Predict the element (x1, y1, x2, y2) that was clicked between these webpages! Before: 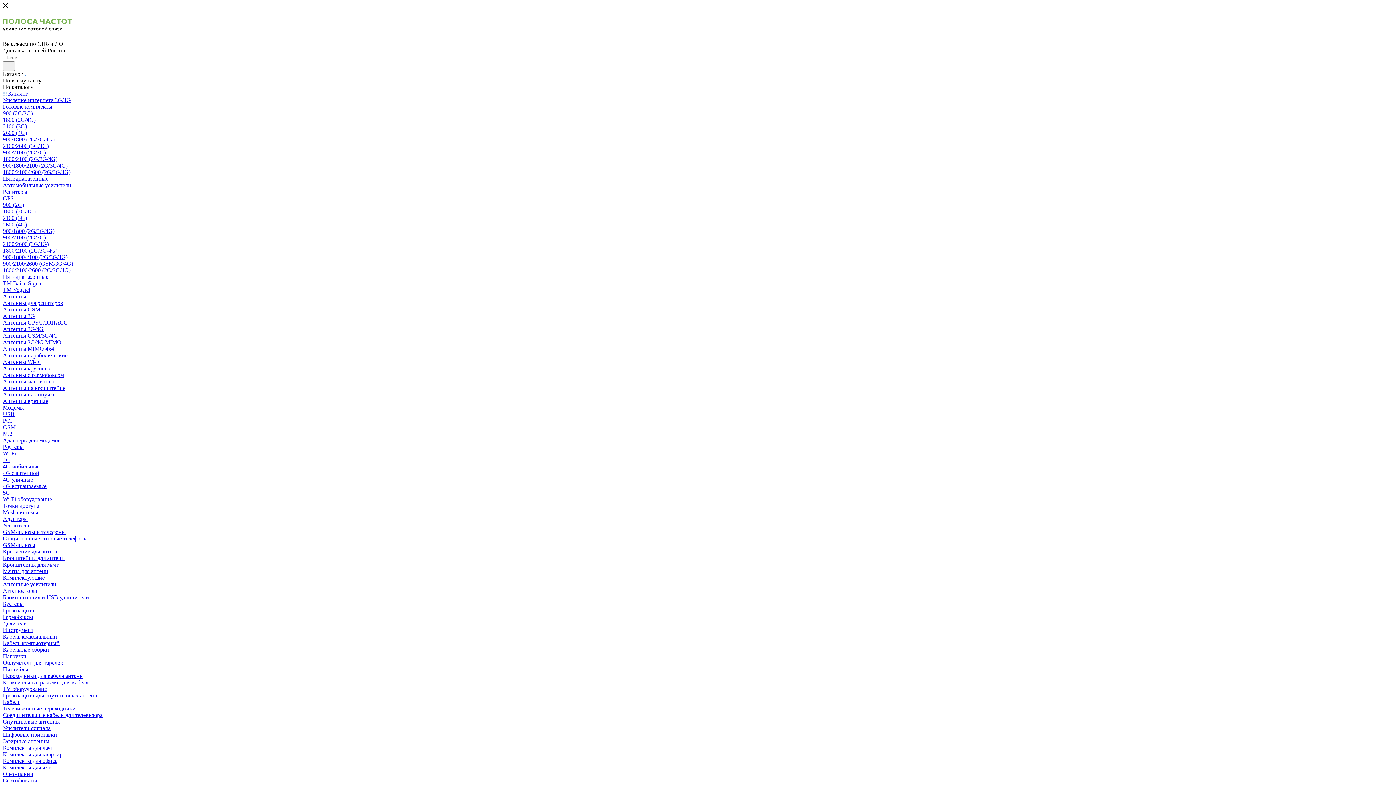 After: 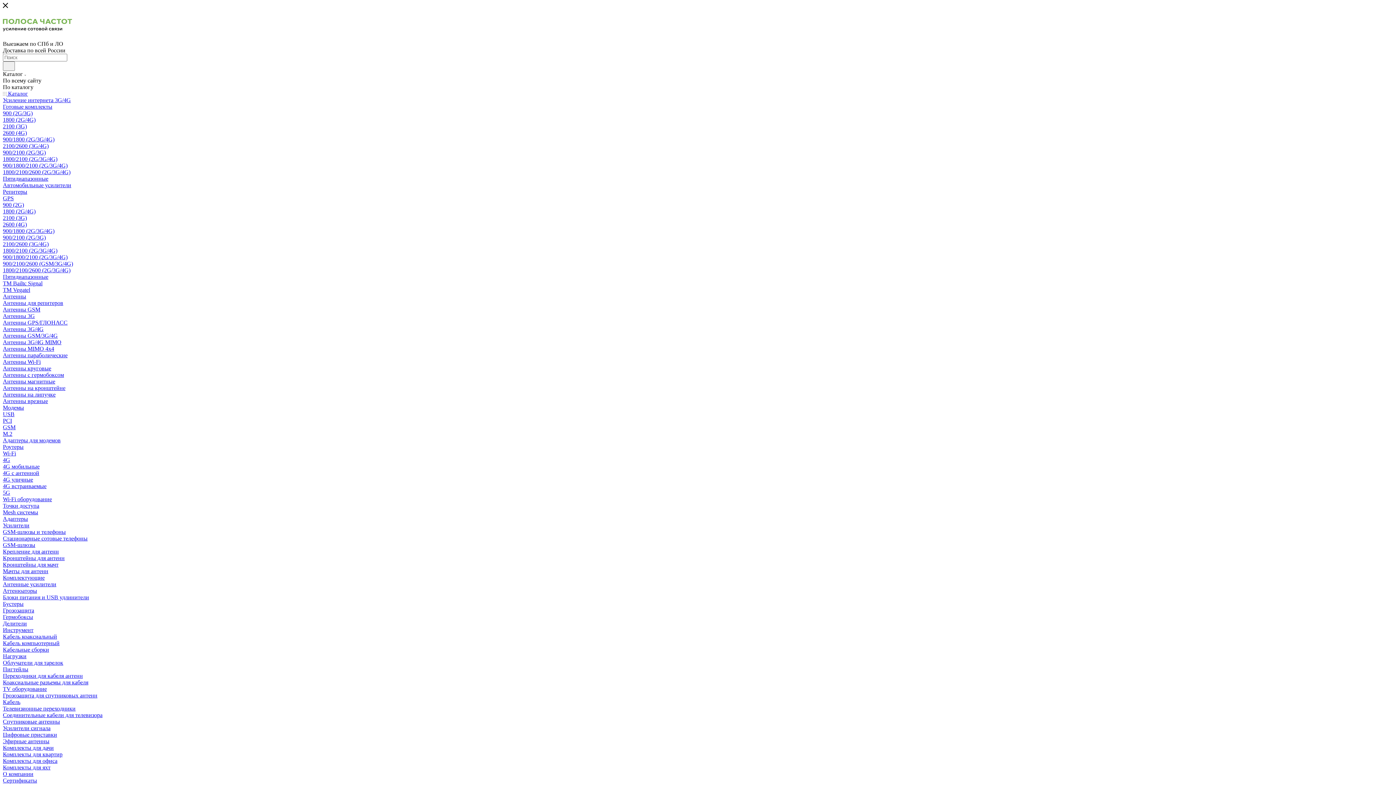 Action: bbox: (2, 529, 65, 535) label: GSM-шлюзы и телефоны